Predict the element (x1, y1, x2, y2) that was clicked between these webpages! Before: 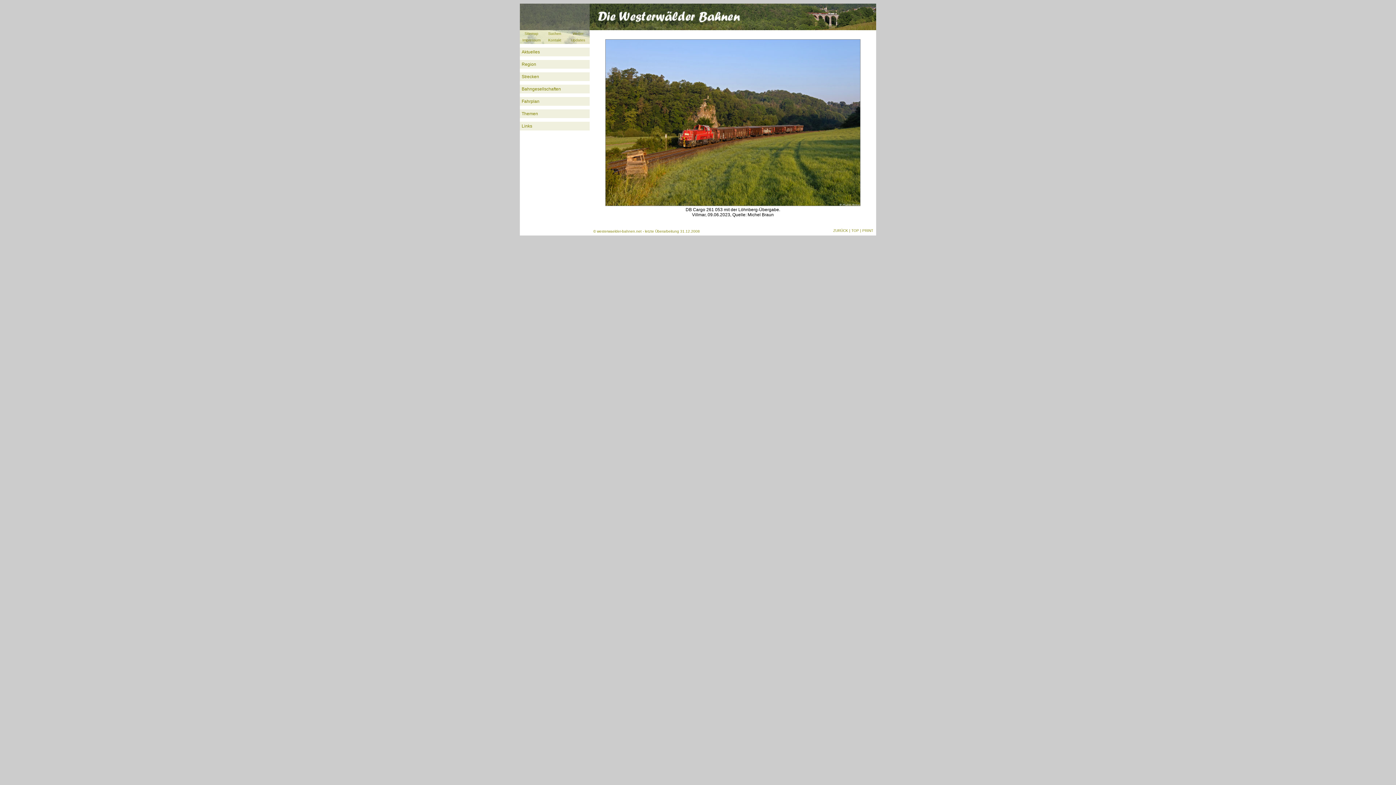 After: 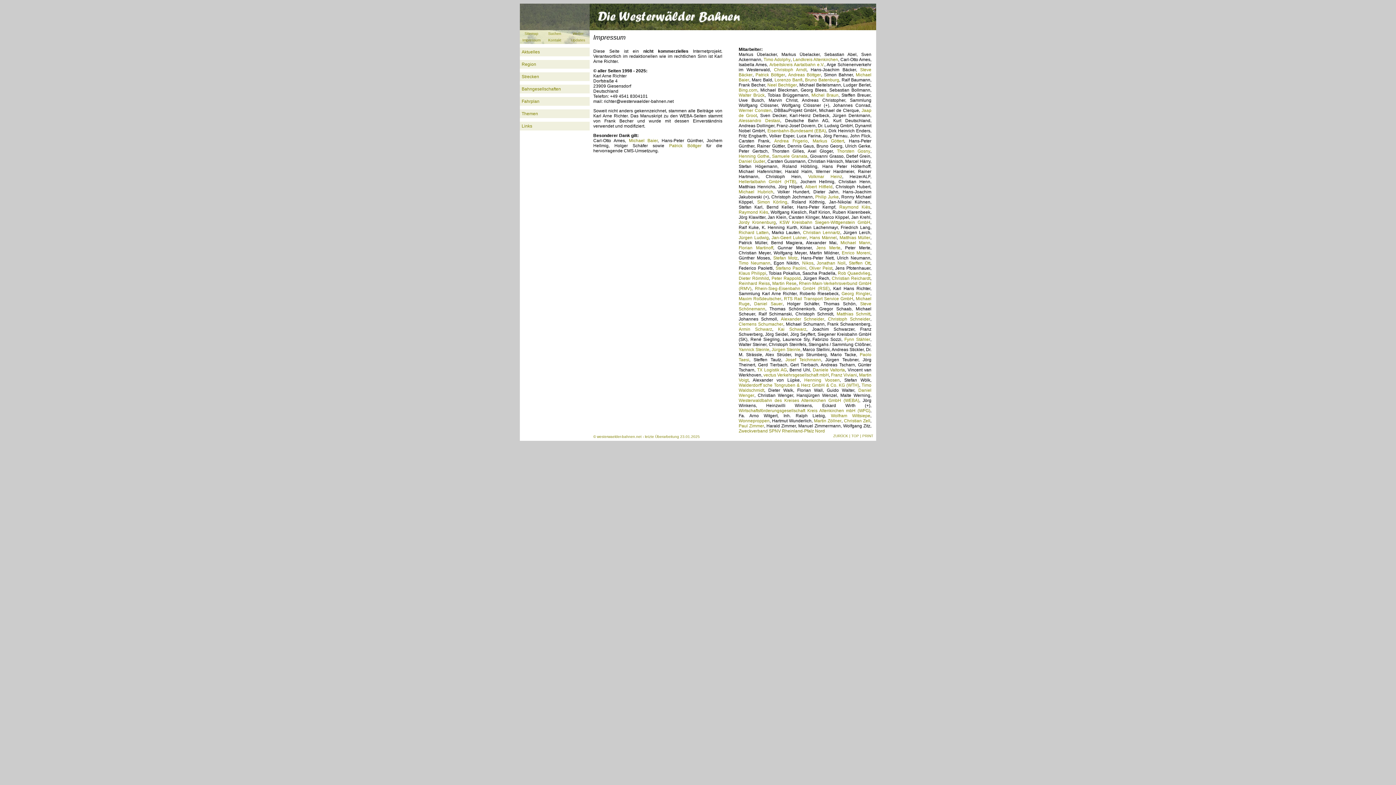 Action: label: westerwaelder-bahnen.net bbox: (597, 229, 641, 233)